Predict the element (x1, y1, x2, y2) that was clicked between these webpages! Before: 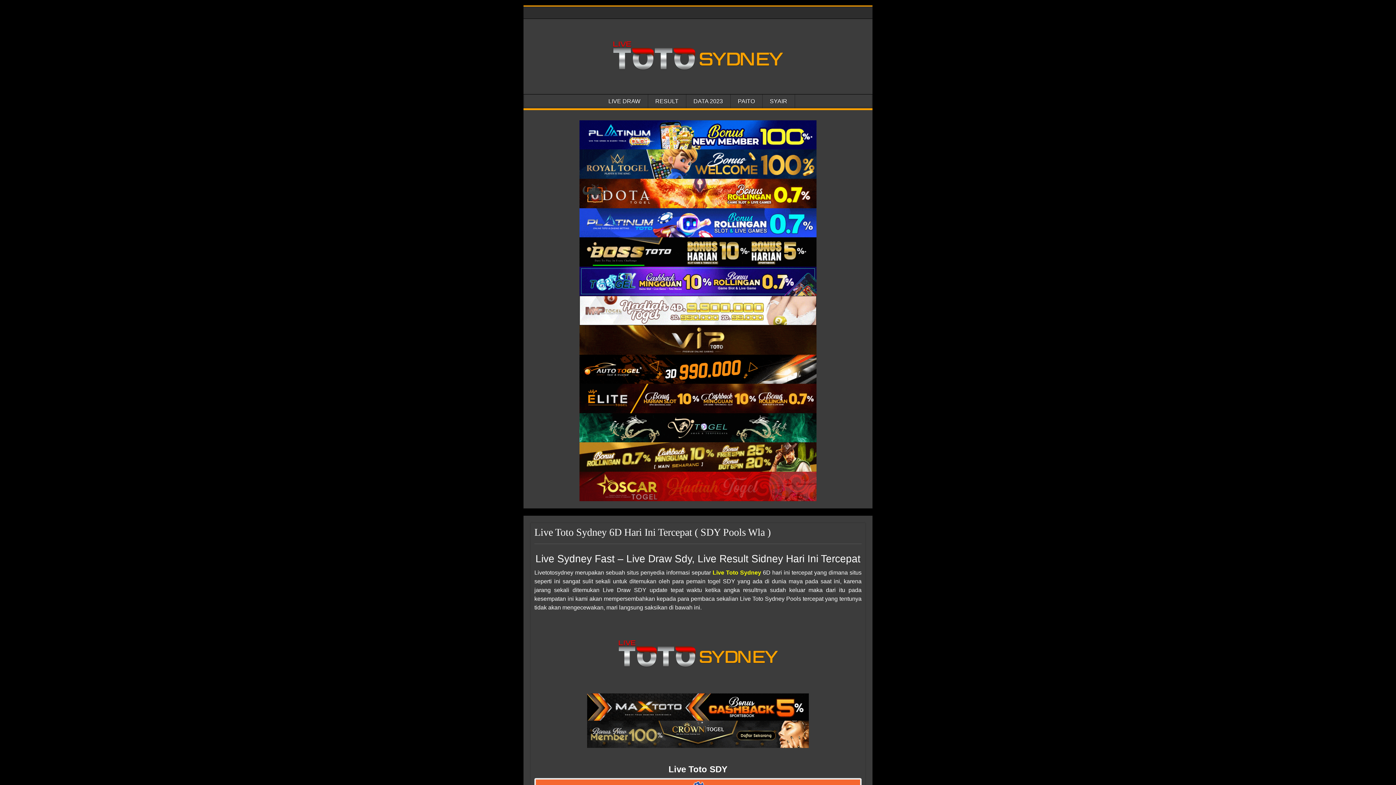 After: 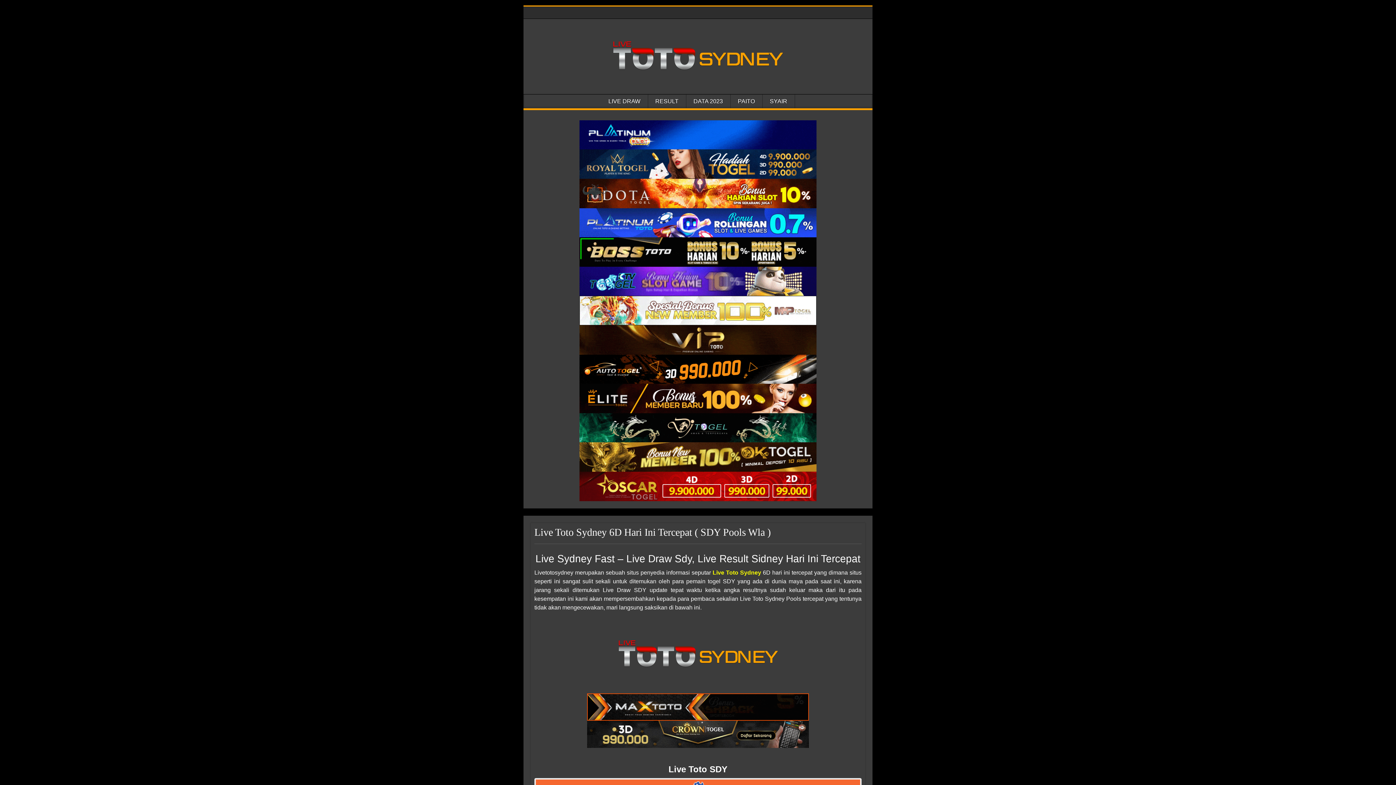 Action: bbox: (579, 120, 816, 149) label: Live Draw SDY Wla